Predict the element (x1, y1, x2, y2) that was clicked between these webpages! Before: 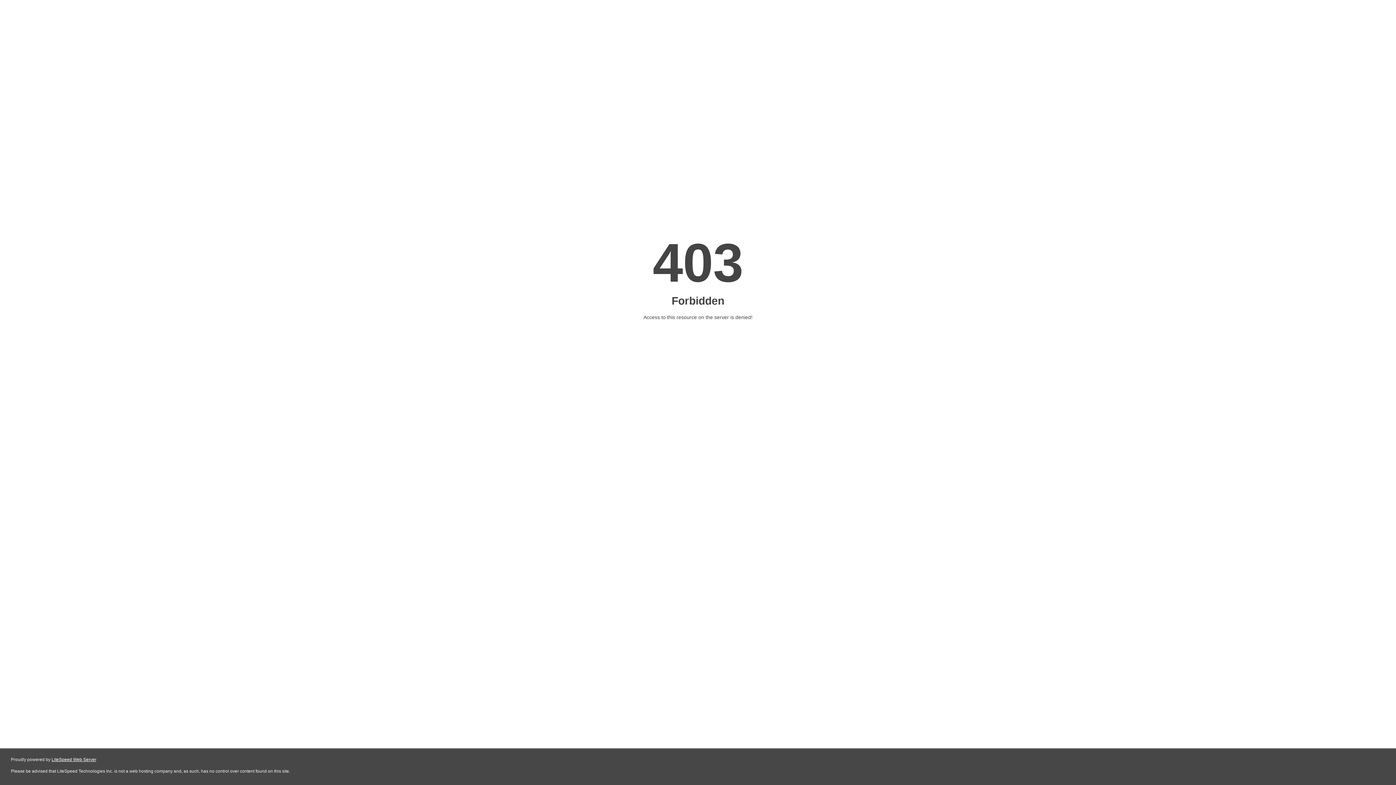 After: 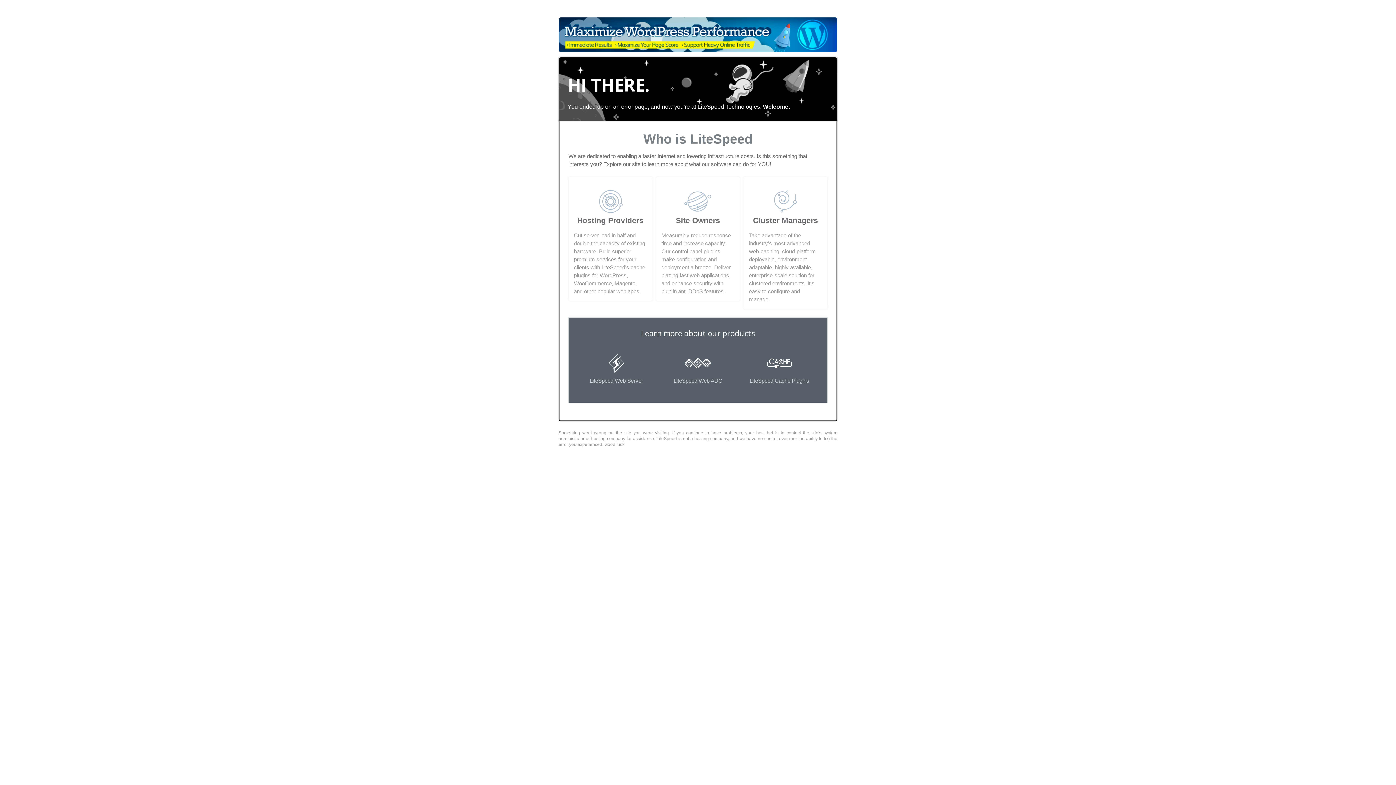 Action: bbox: (51, 757, 96, 762) label: LiteSpeed Web Server